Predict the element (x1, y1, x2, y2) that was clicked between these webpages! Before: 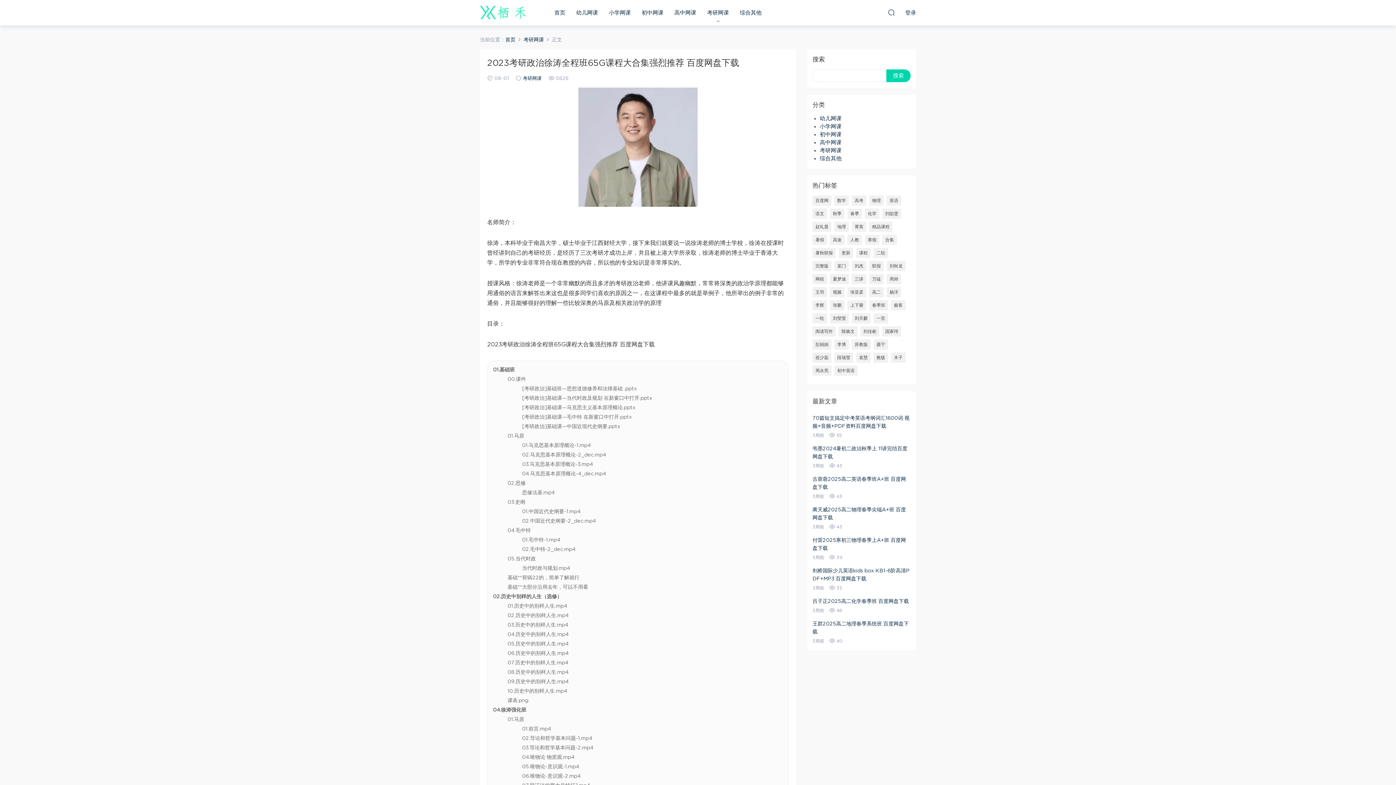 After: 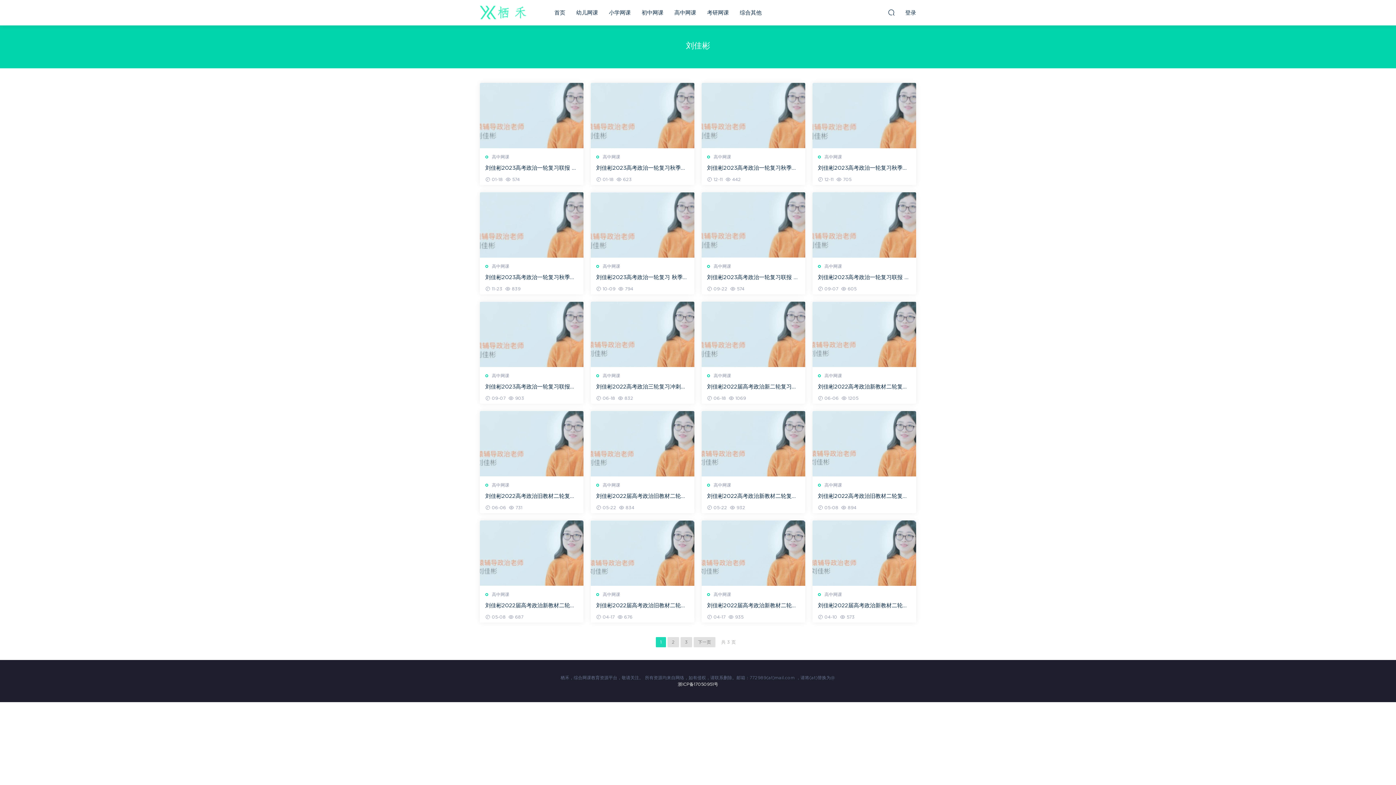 Action: bbox: (860, 326, 879, 336) label: 刘佳彬